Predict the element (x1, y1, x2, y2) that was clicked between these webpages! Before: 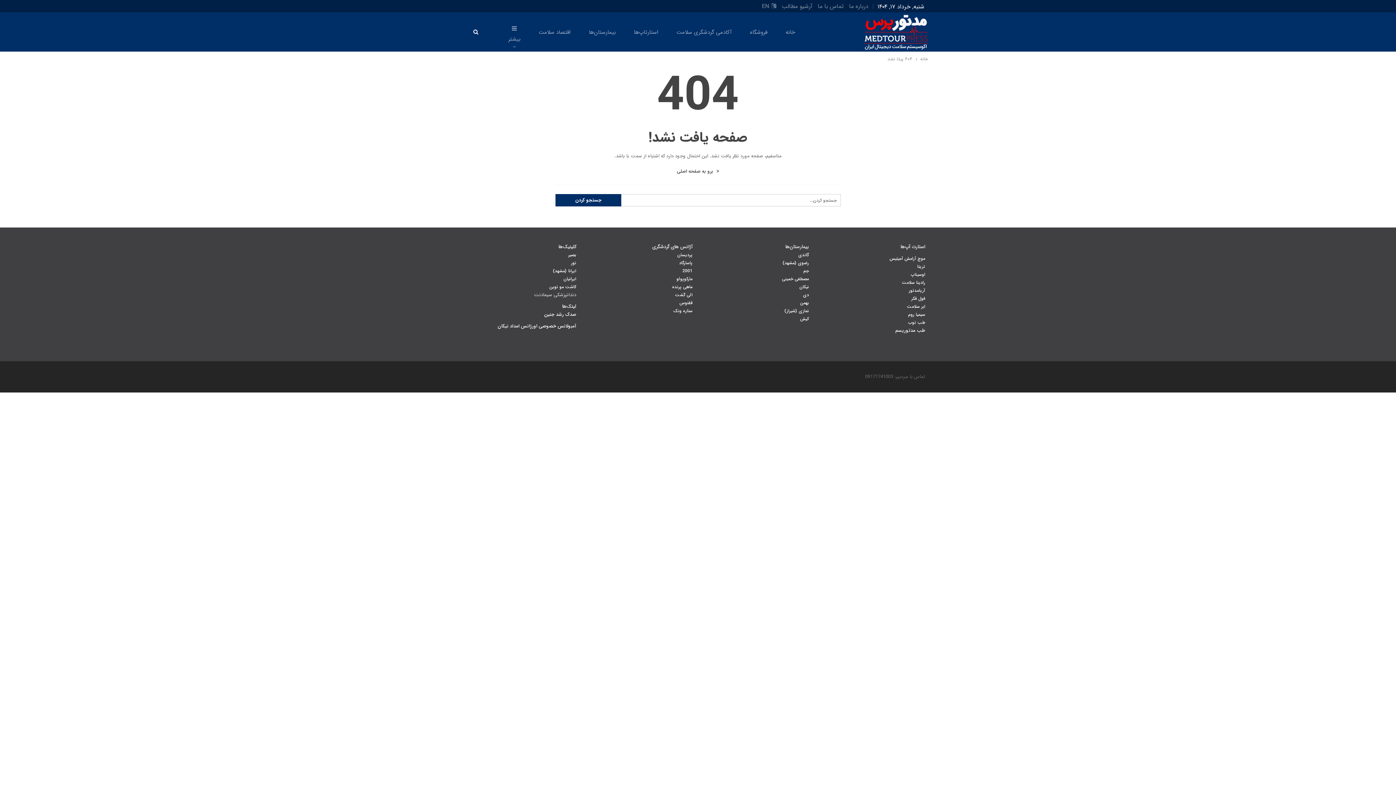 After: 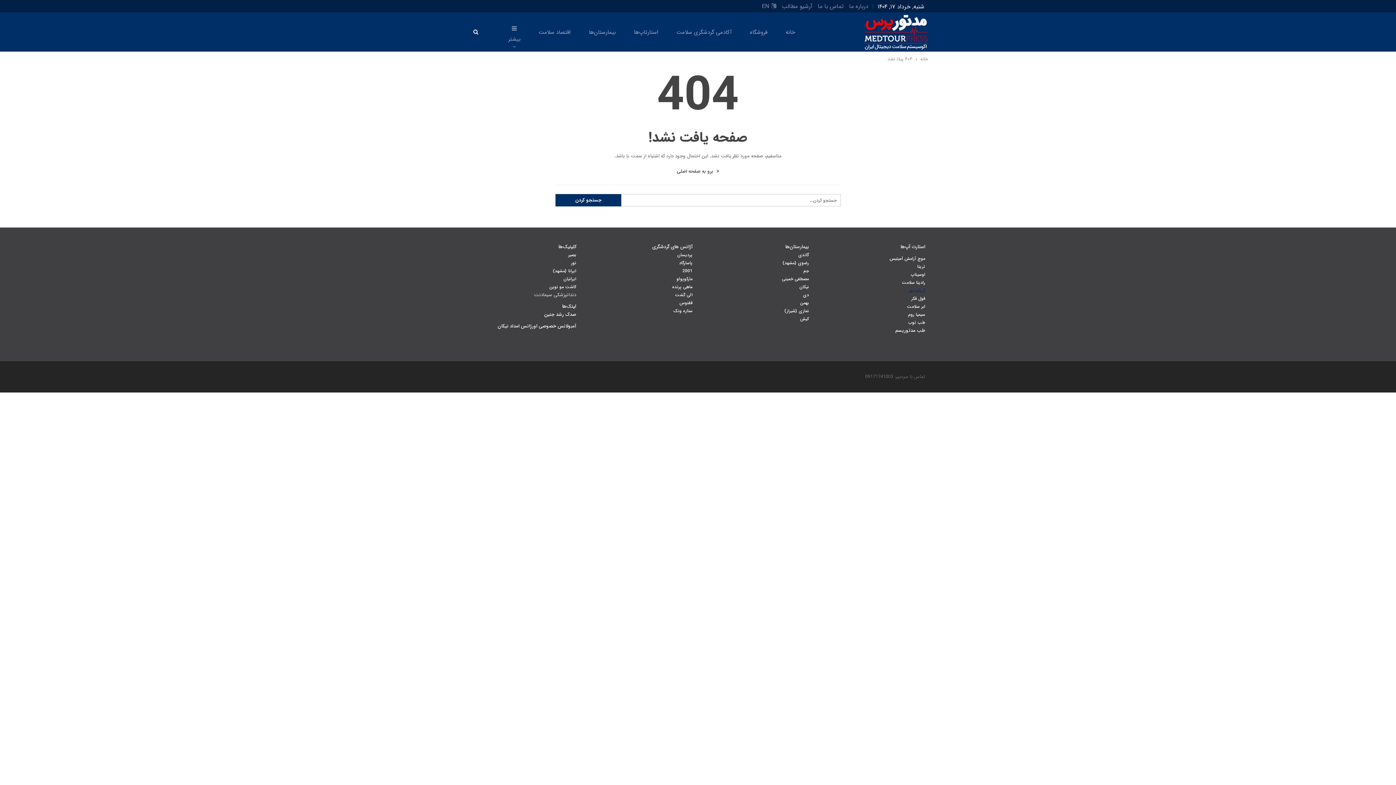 Action: label: آریامدتور bbox: (909, 287, 925, 294)